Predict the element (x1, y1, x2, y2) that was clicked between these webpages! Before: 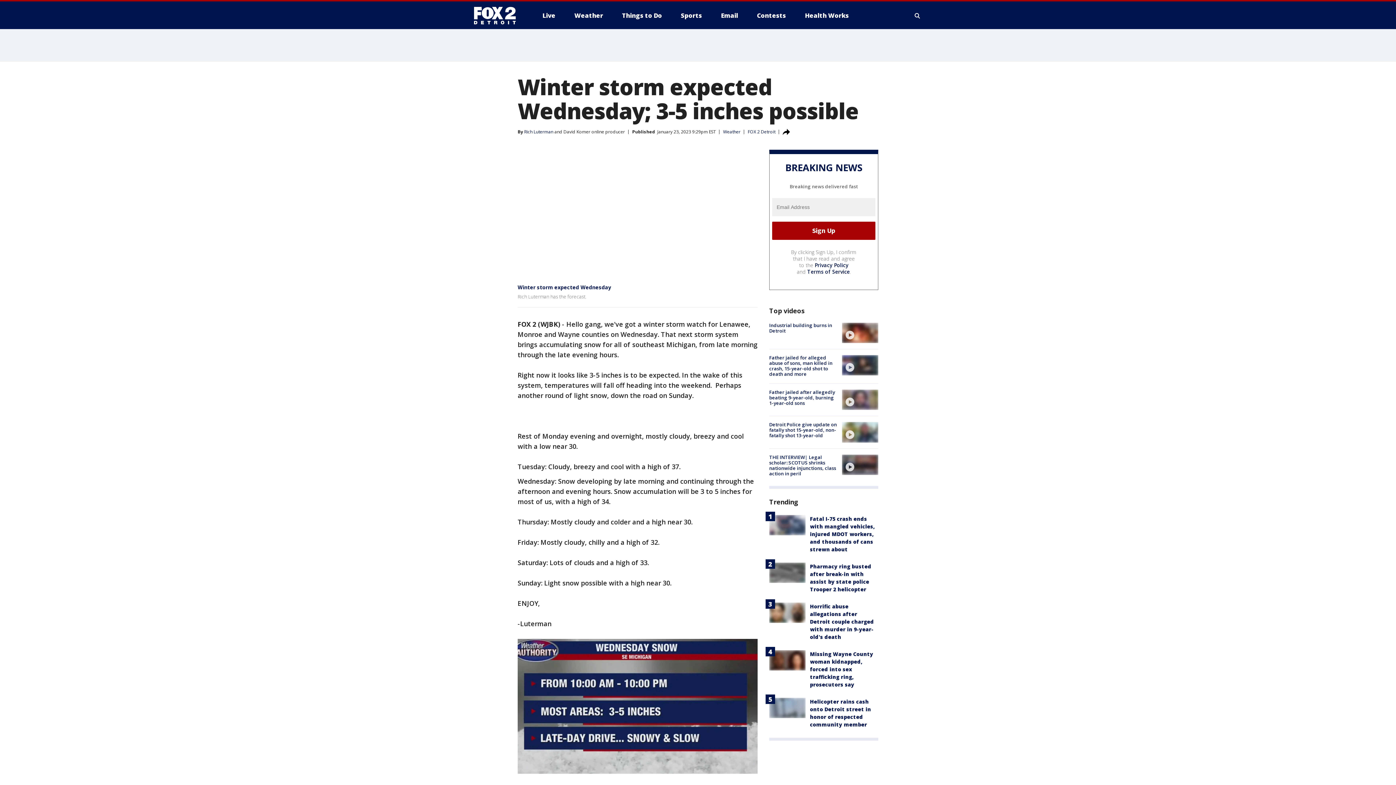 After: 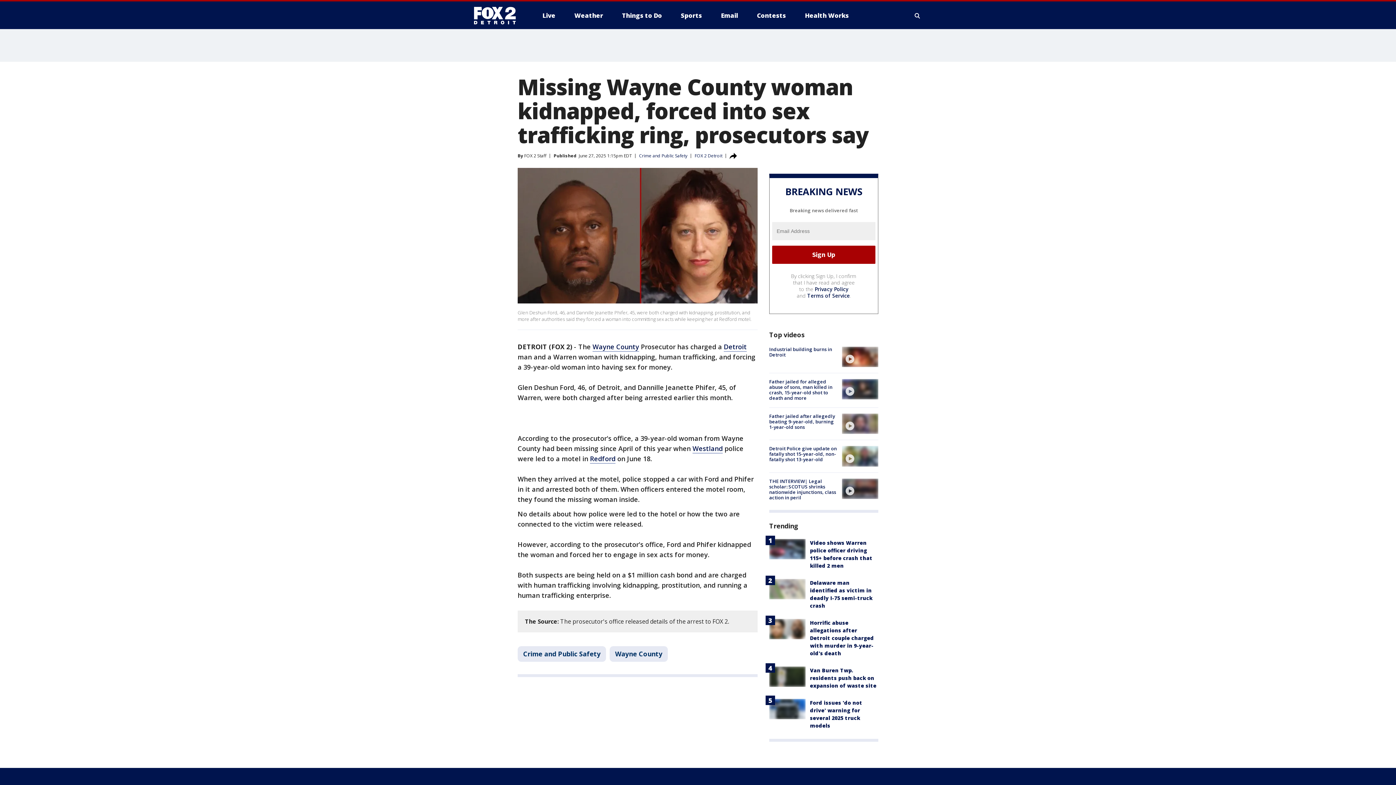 Action: label: Missing Wayne County woman kidnapped, forced into sex trafficking ring, prosecutors say bbox: (810, 650, 873, 688)